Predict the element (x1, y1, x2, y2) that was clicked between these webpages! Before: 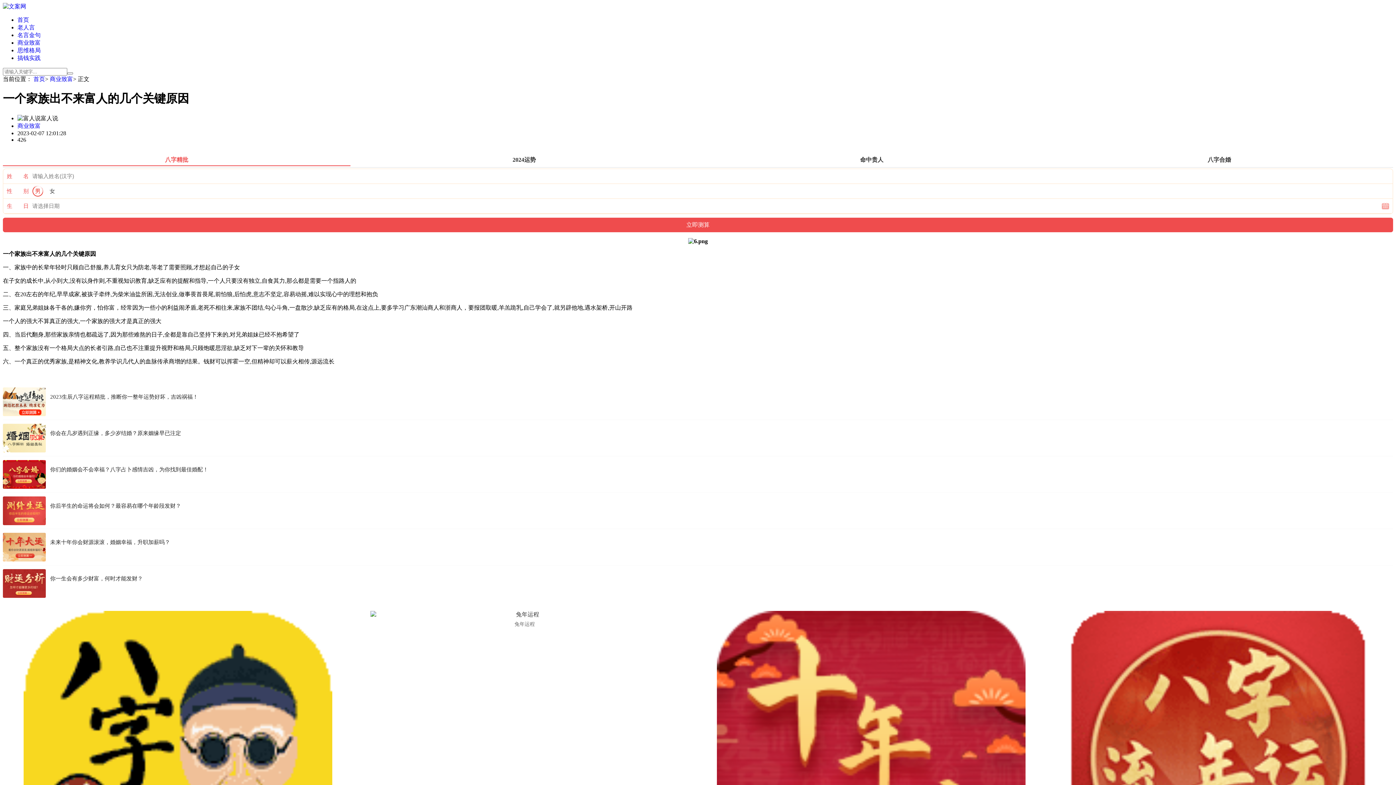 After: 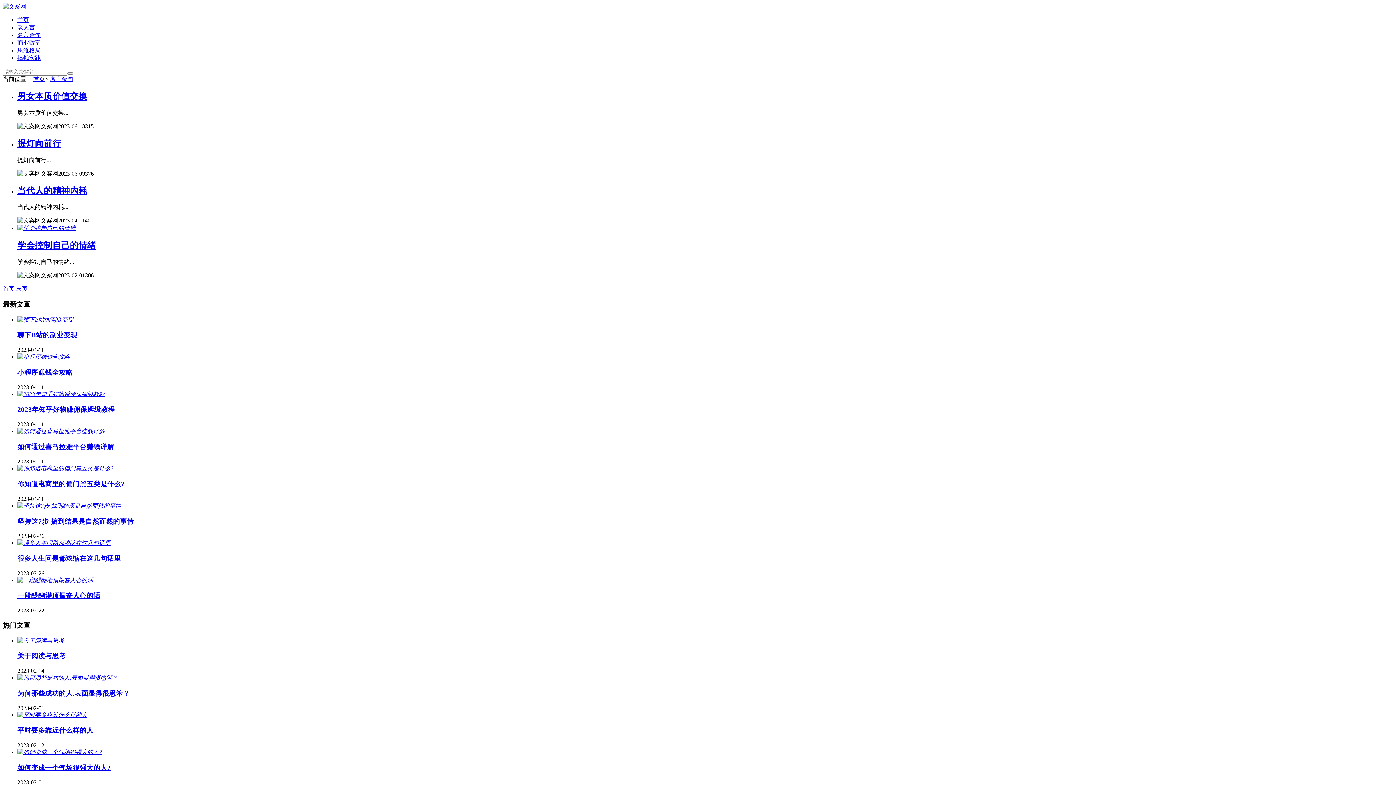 Action: label: 名言金句 bbox: (17, 32, 40, 38)